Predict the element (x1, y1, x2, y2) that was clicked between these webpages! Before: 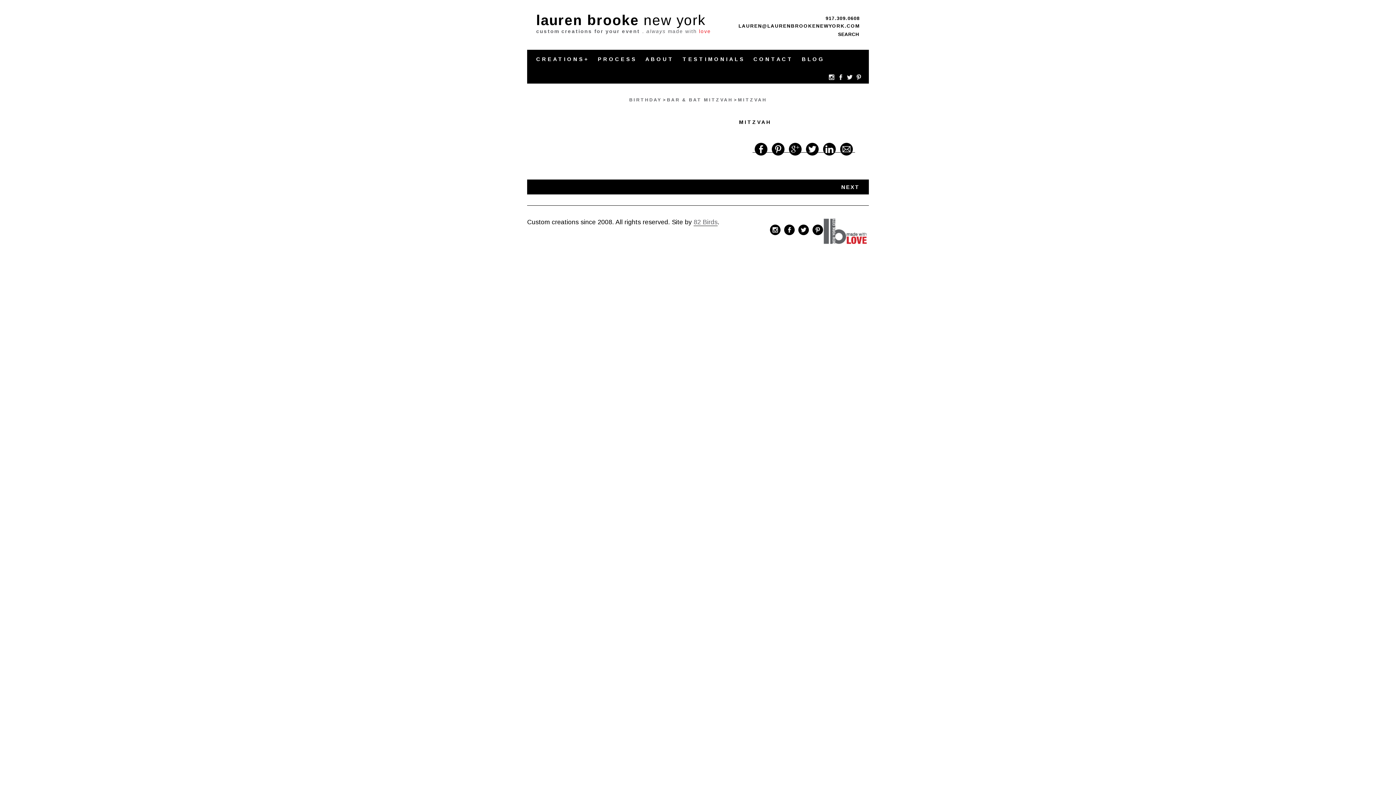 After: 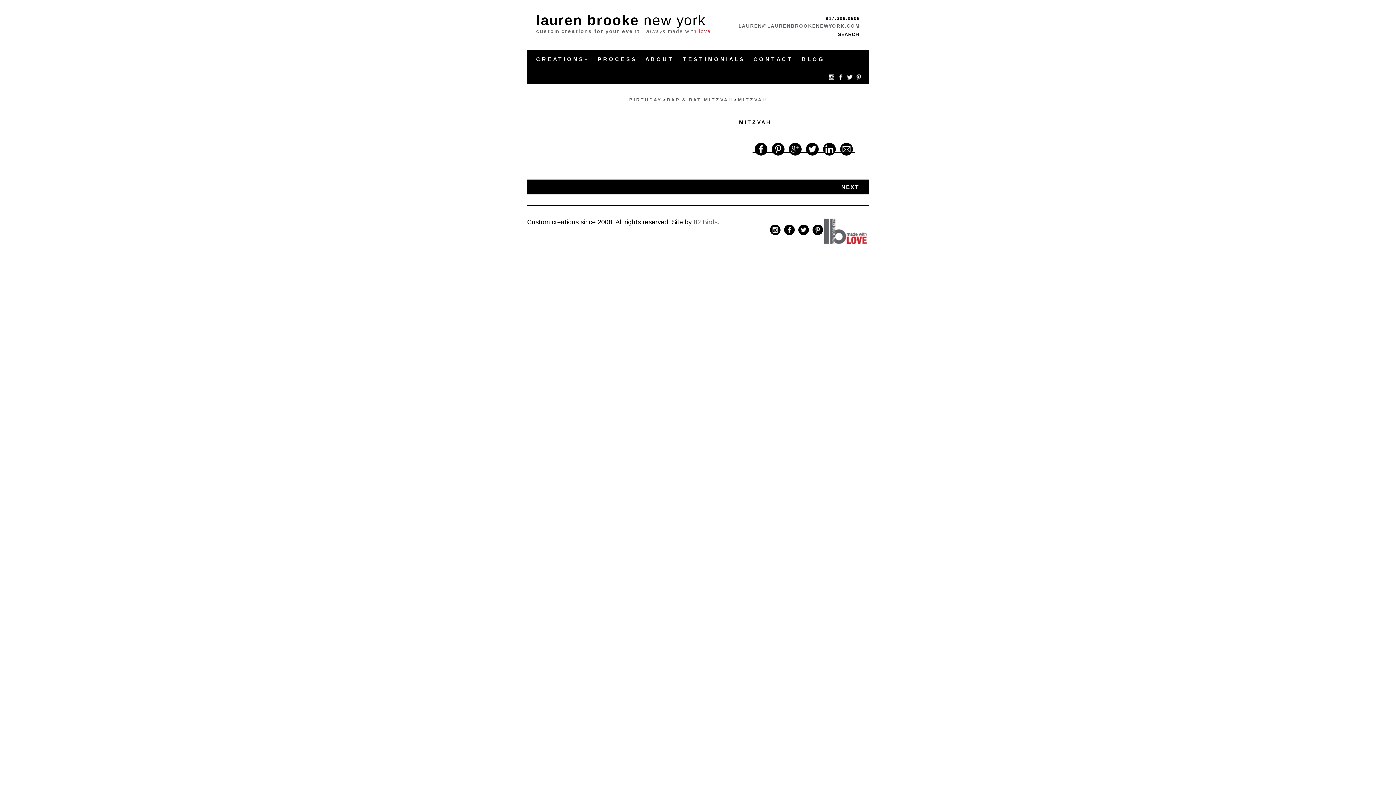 Action: bbox: (738, 23, 860, 28) label: LAUREN@LAURENBROOKENEWYORK.COM